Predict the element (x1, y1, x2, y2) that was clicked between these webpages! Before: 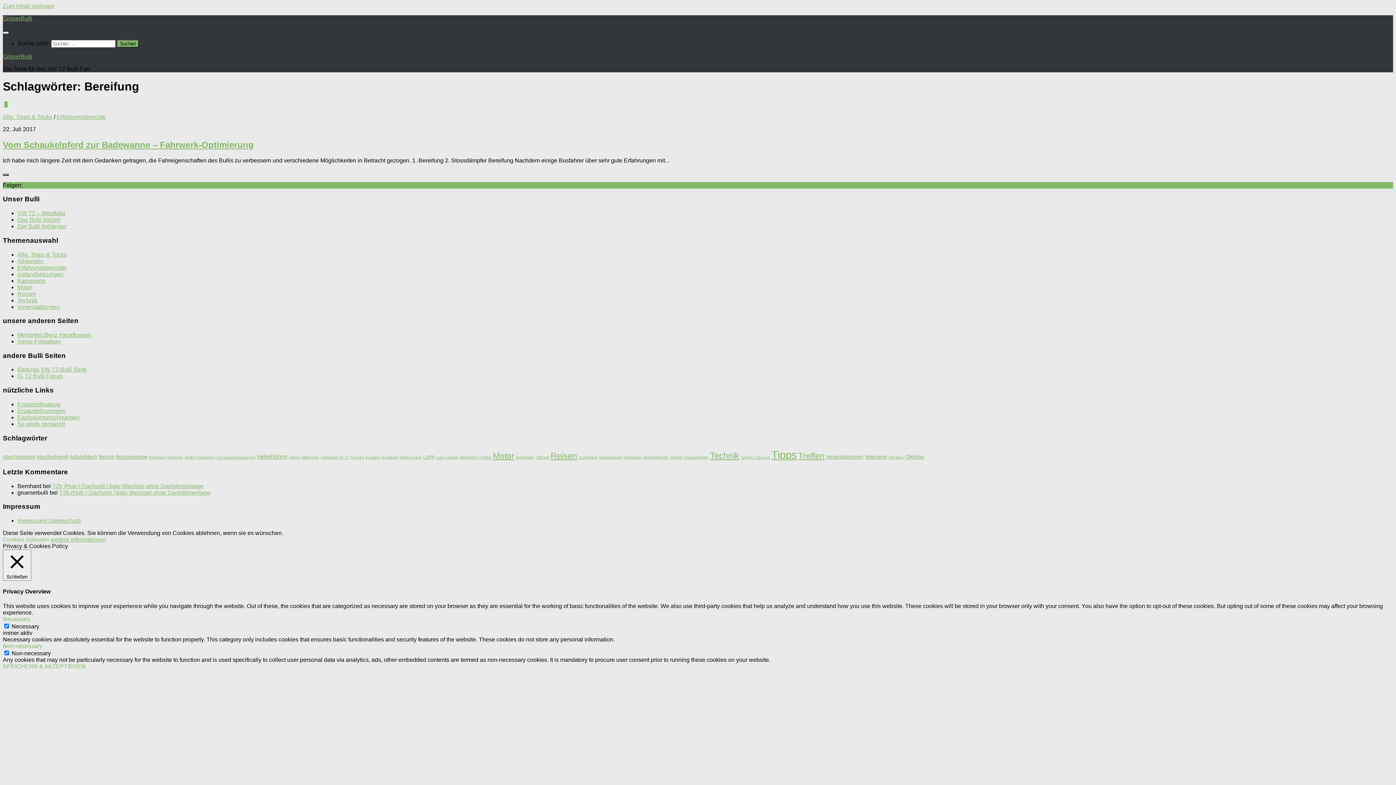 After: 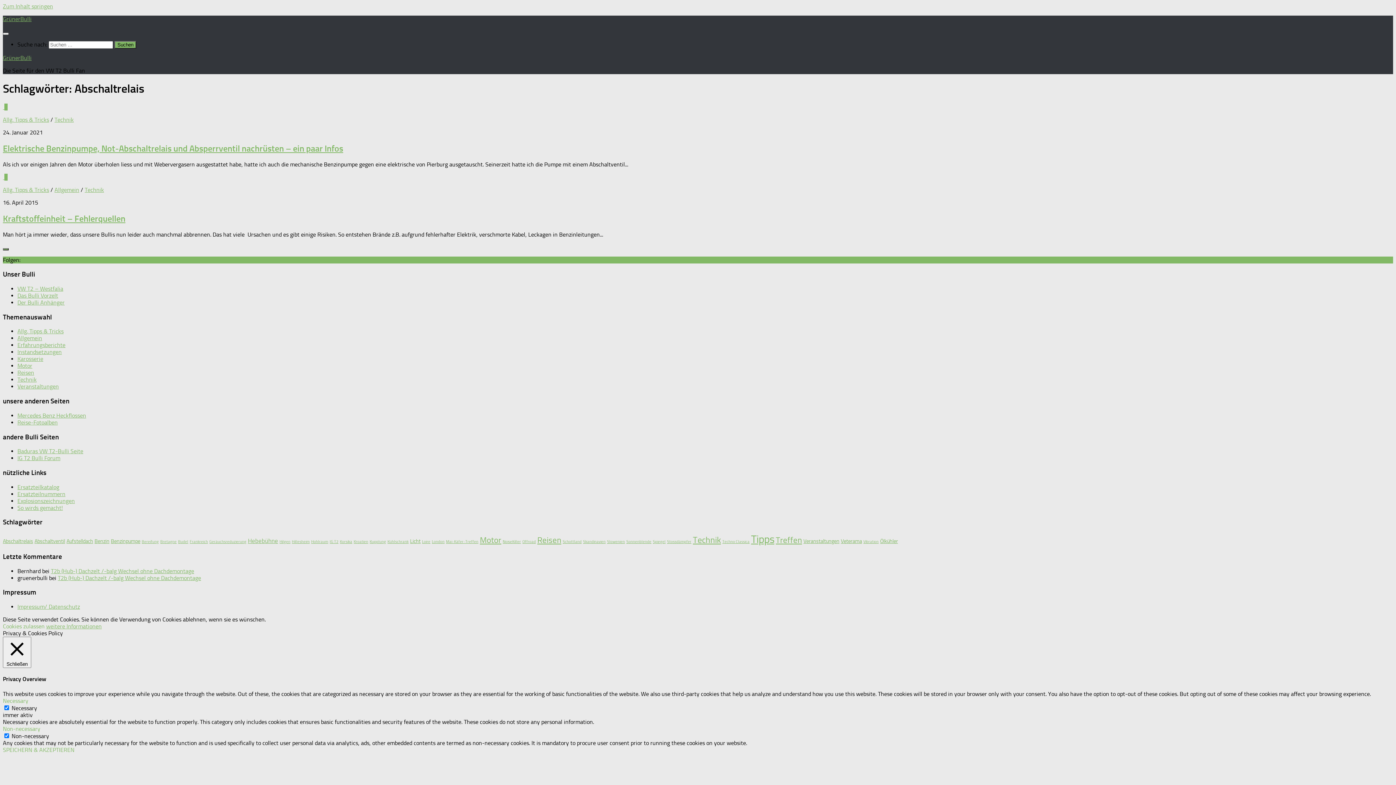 Action: label: Abschaltrelais (2 Einträge) bbox: (2, 454, 34, 460)